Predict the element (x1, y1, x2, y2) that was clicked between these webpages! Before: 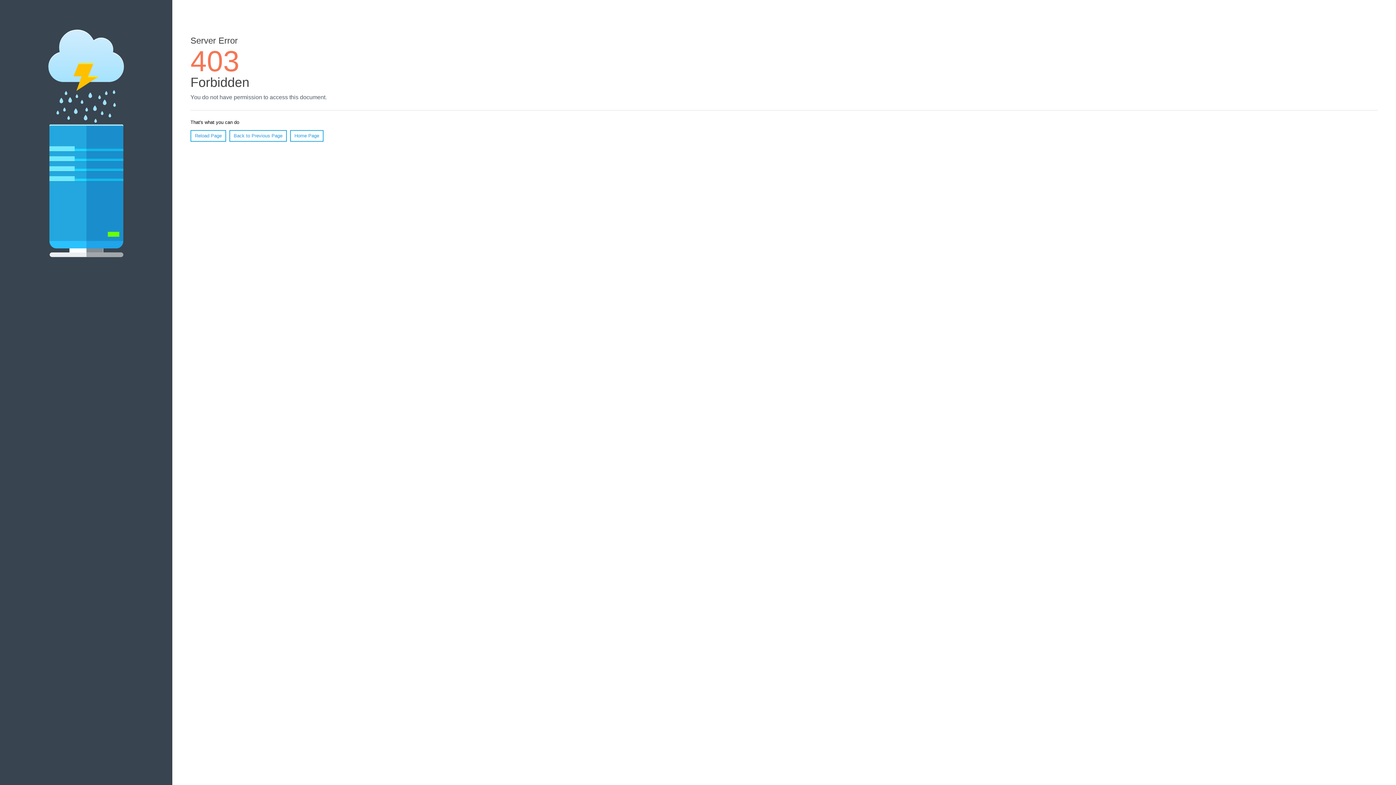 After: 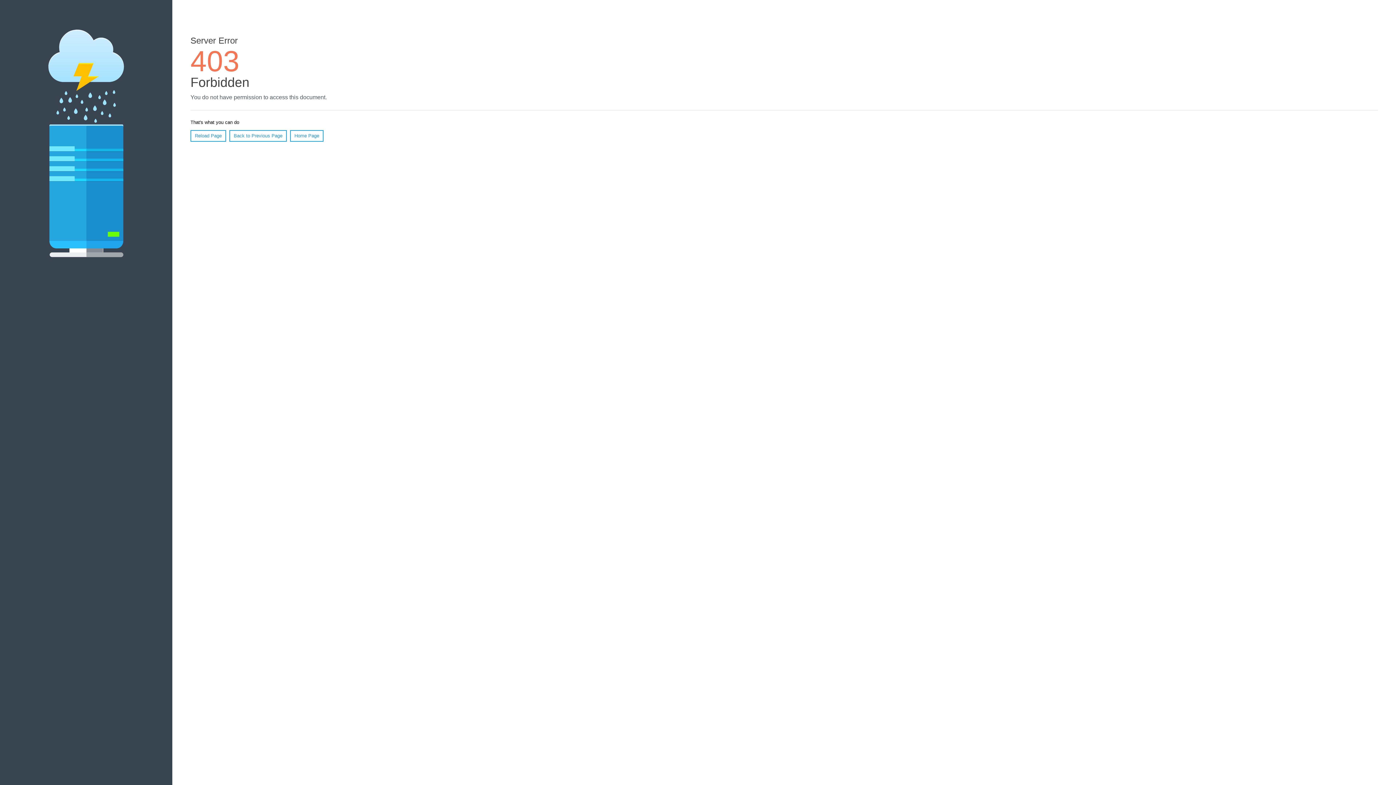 Action: label: Home Page bbox: (290, 130, 323, 141)